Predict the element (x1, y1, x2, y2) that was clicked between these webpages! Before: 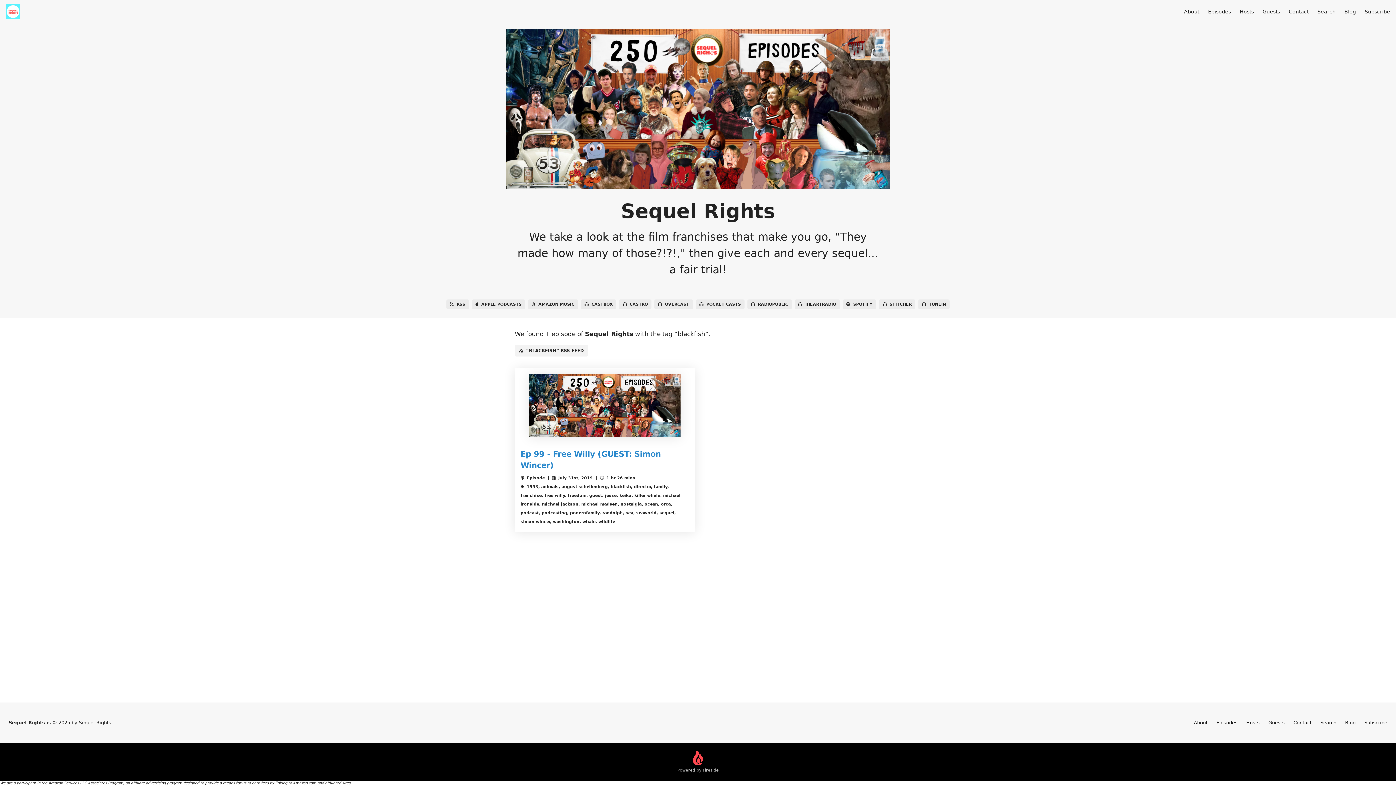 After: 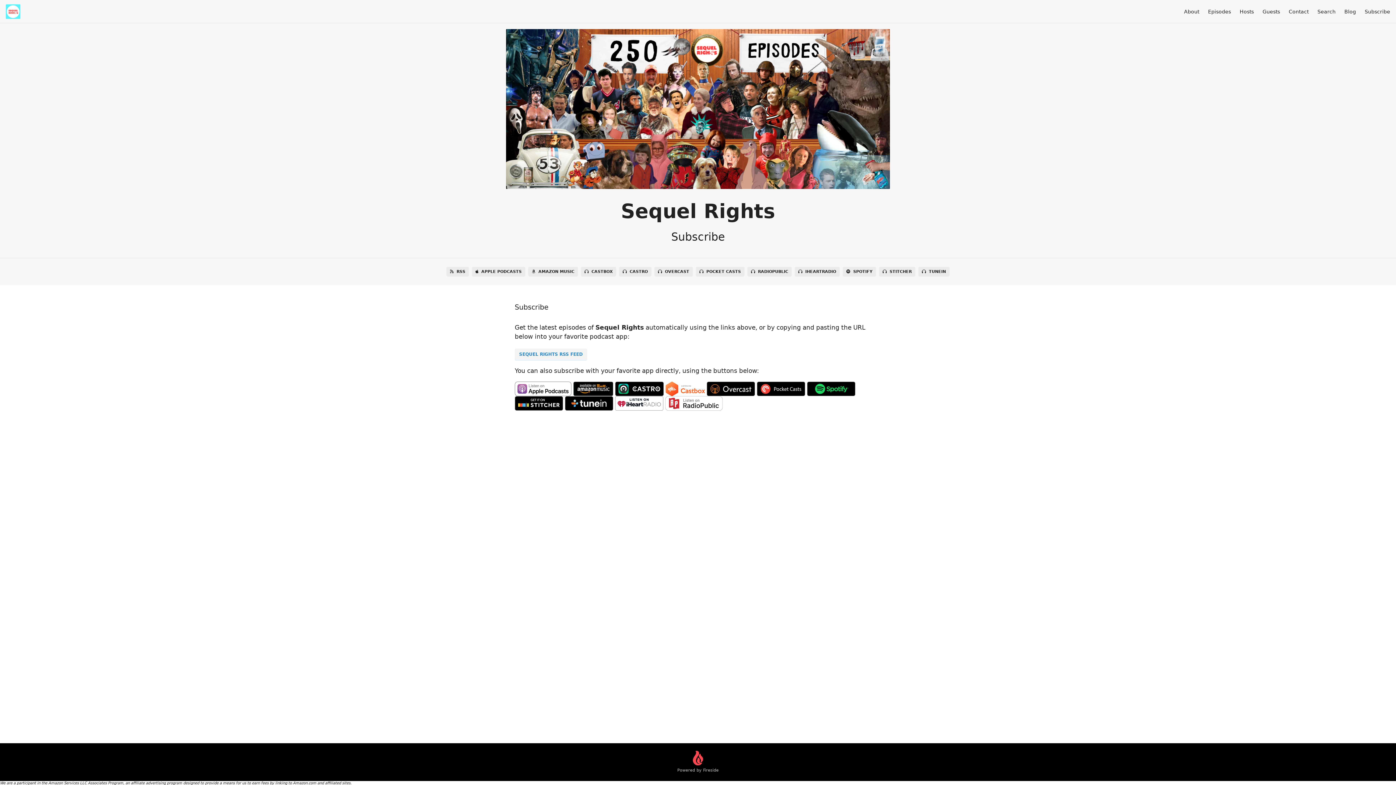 Action: bbox: (1364, 720, 1387, 725) label: Subscribe